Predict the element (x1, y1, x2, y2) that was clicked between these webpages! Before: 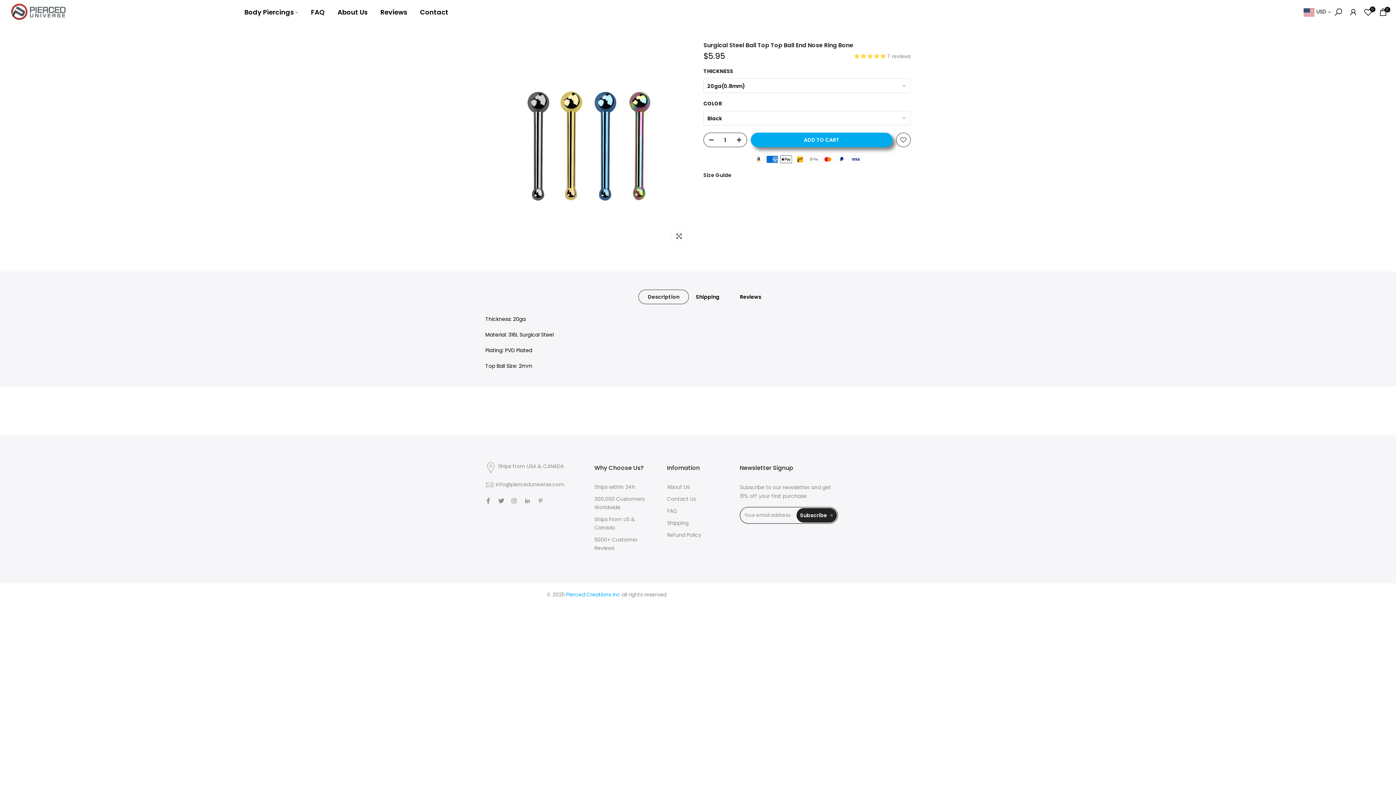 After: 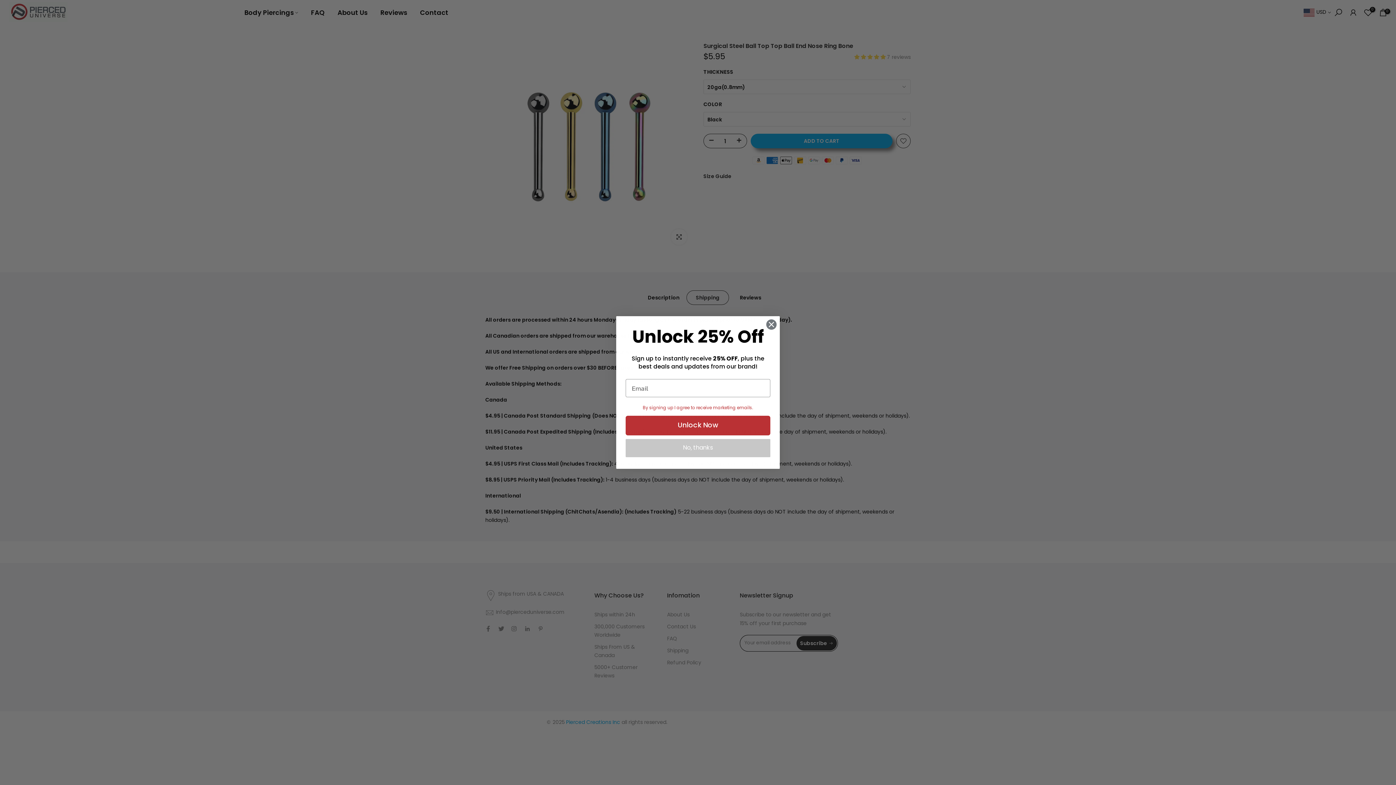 Action: bbox: (686, 289, 729, 304) label: Shipping